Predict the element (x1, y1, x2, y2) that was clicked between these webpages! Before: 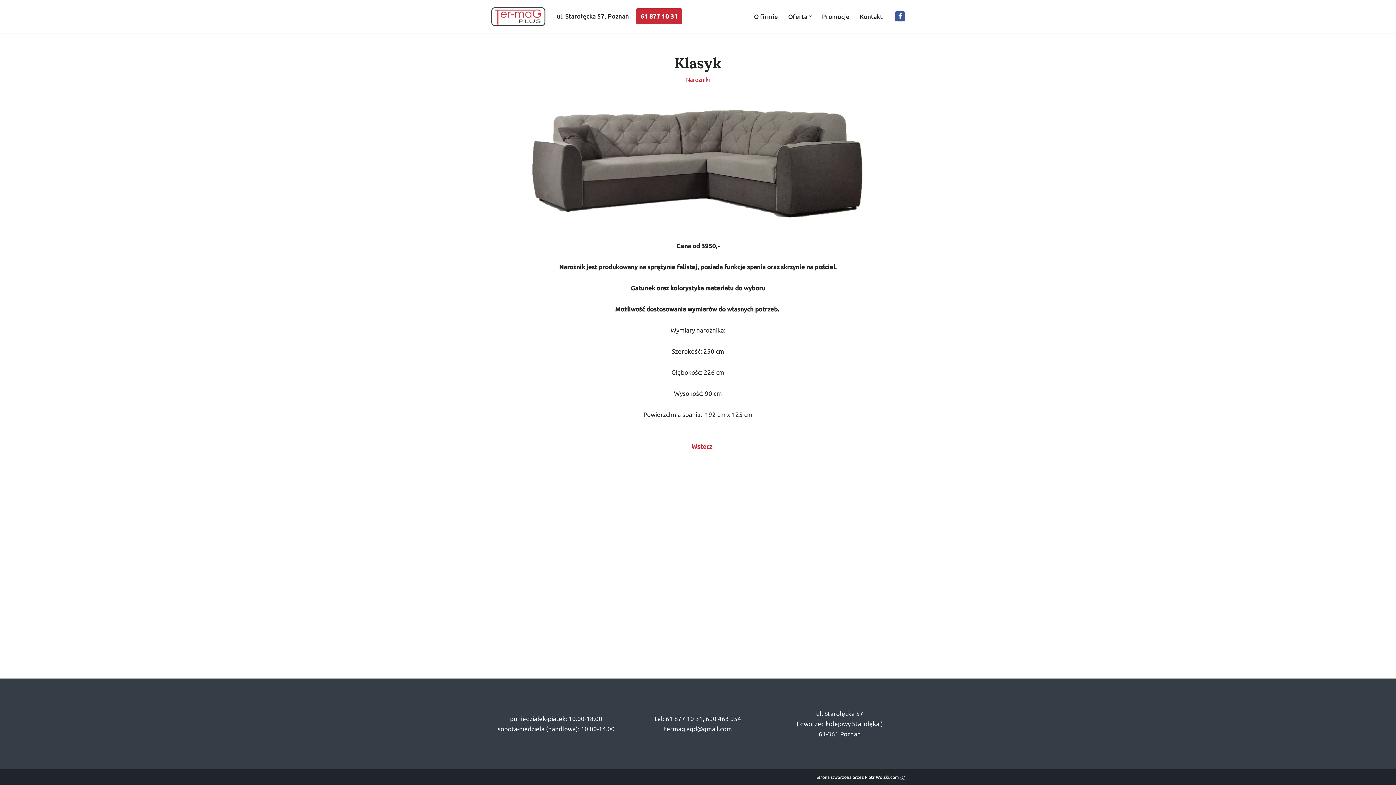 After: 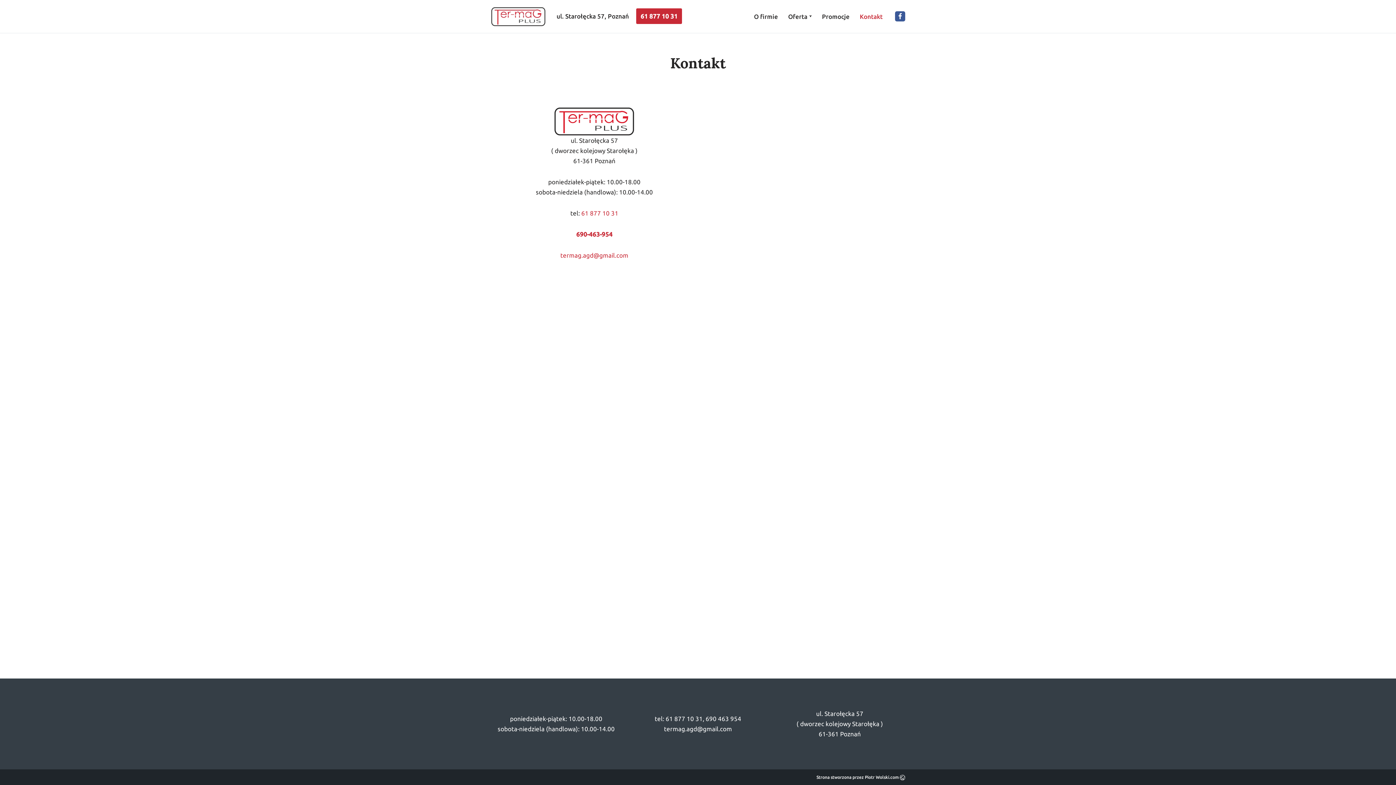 Action: bbox: (860, 11, 882, 21) label: Kontakt